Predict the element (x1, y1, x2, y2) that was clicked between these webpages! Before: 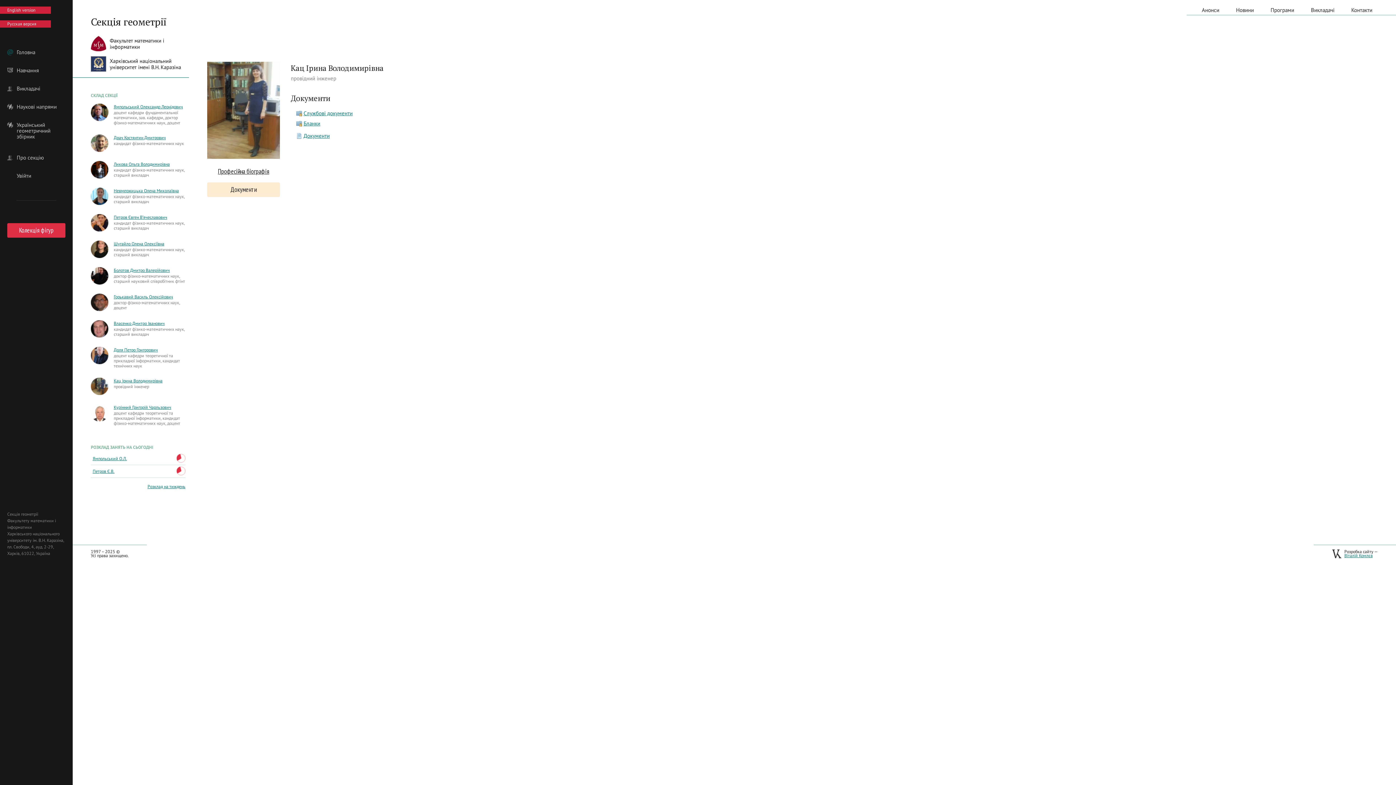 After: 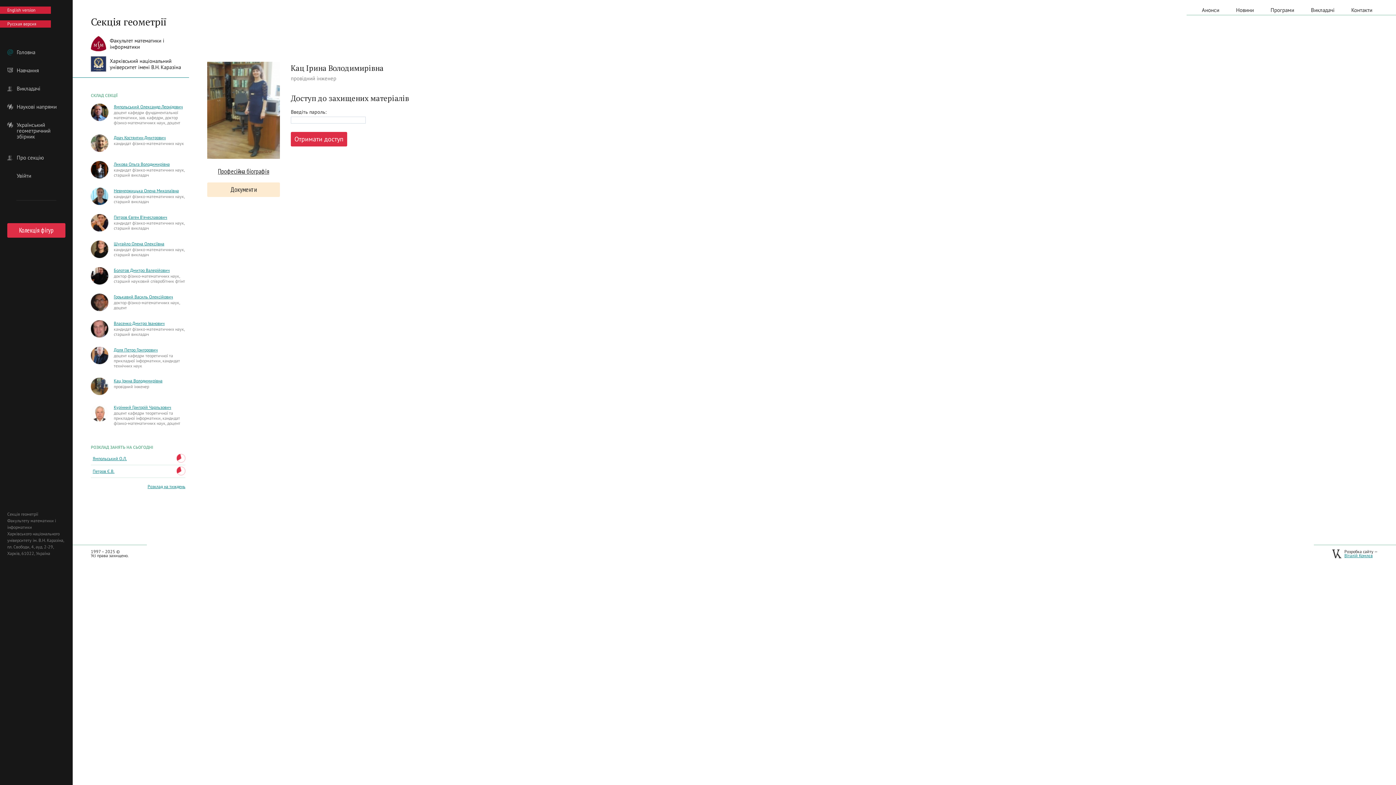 Action: label: Службові документи bbox: (296, 109, 1378, 117)